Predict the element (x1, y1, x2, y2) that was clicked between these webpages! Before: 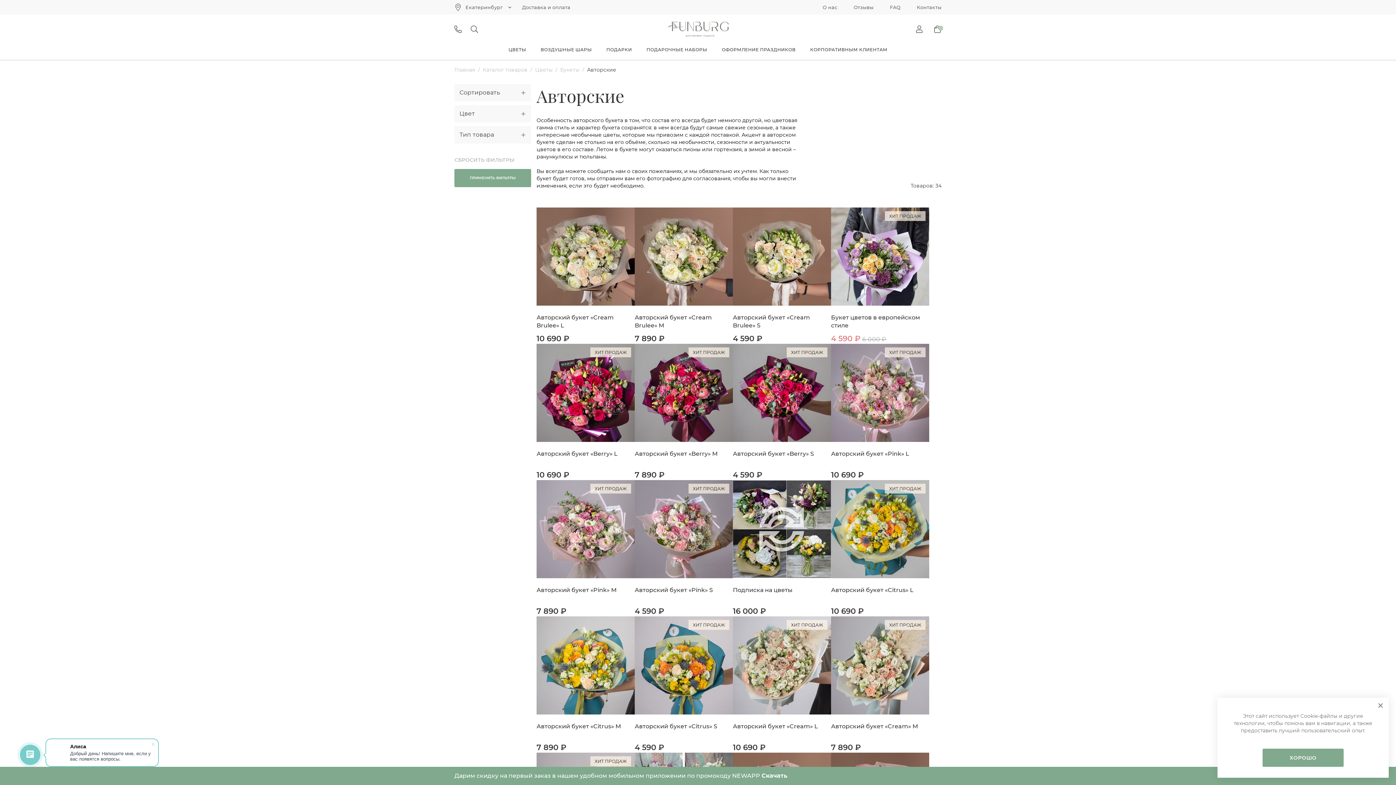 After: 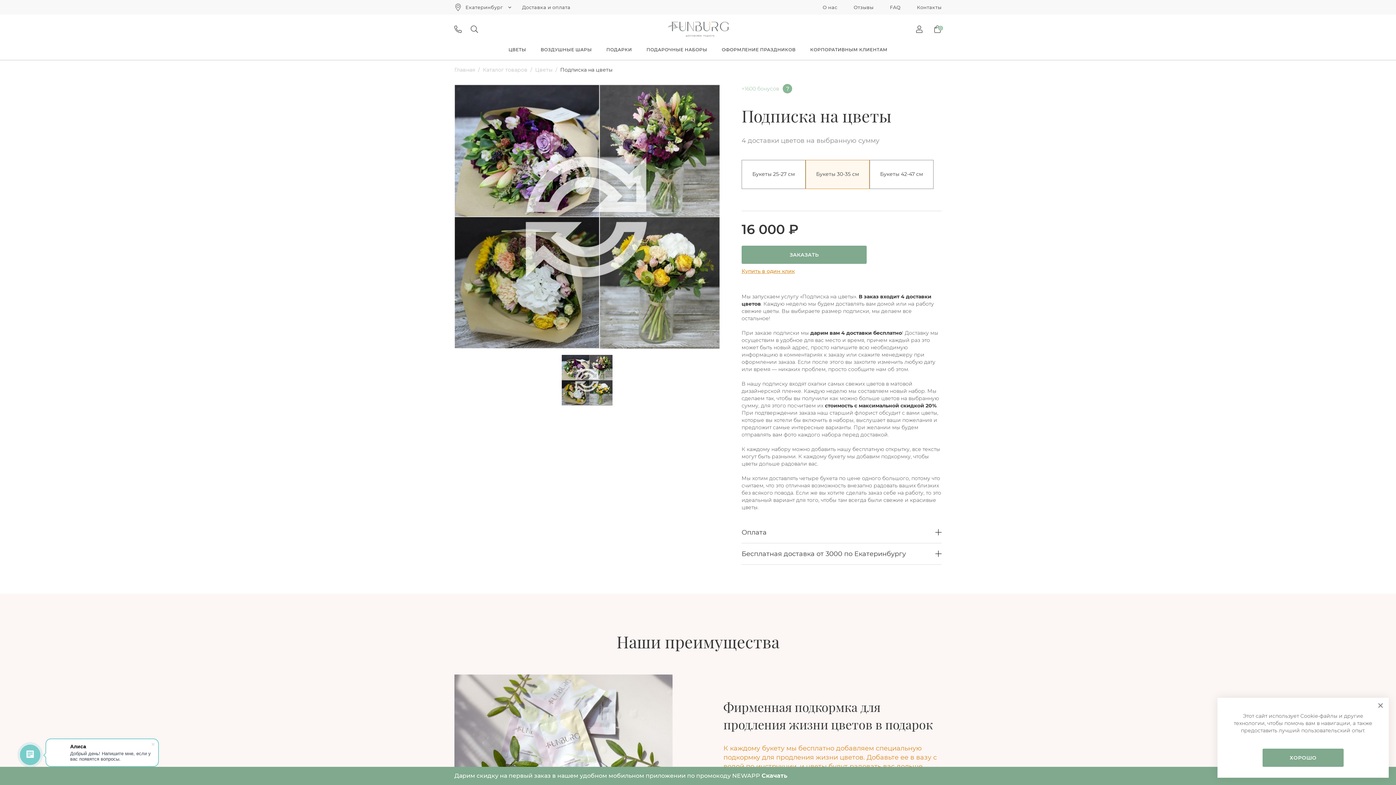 Action: bbox: (733, 480, 831, 578)